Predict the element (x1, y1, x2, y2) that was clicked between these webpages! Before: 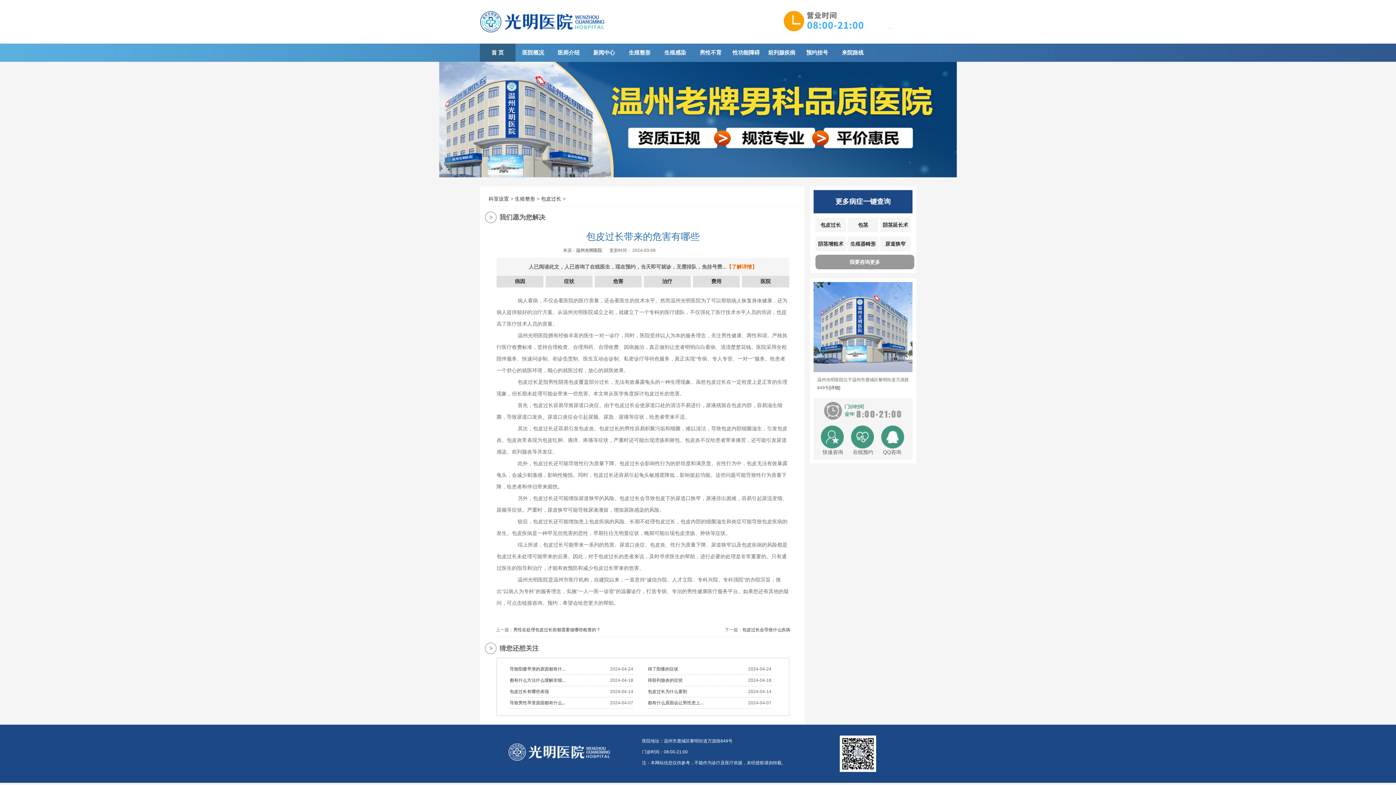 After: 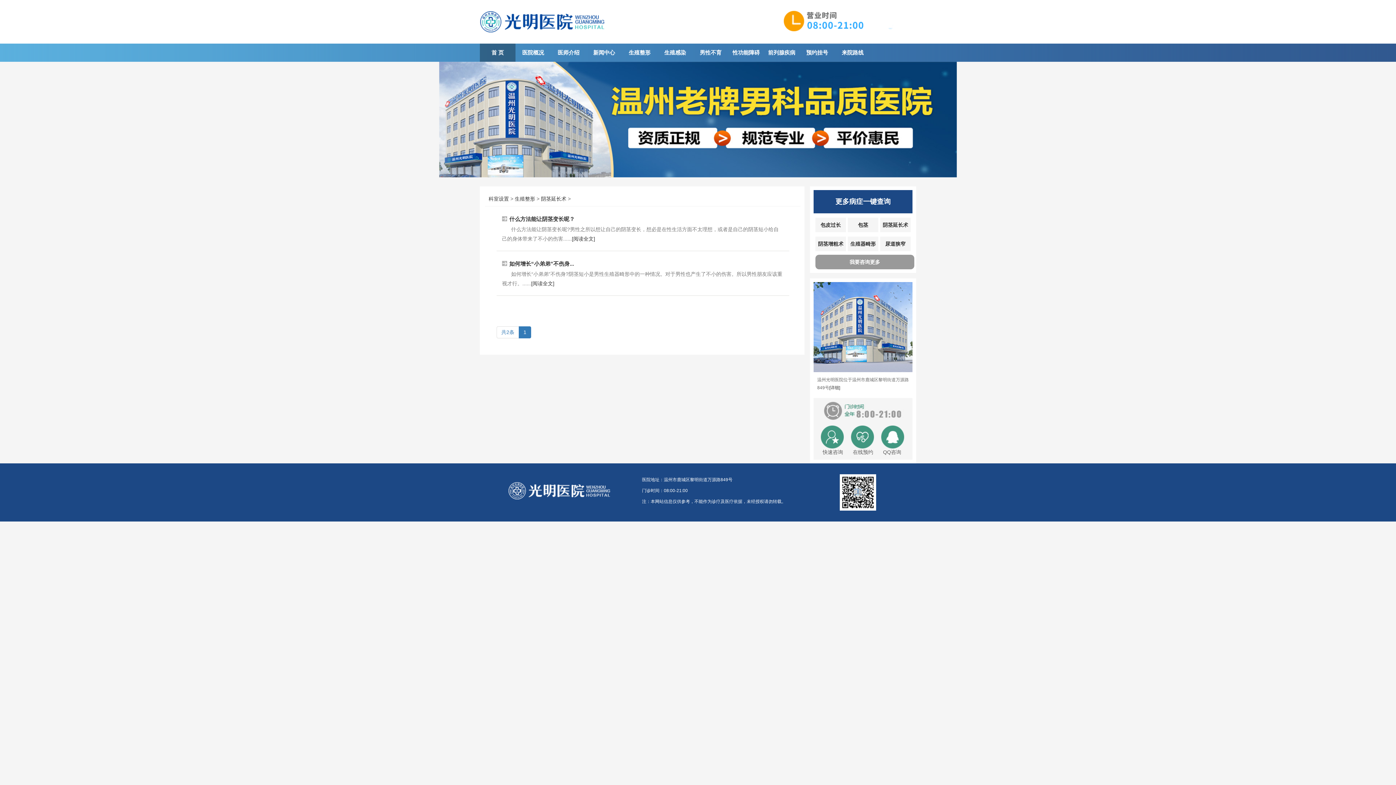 Action: bbox: (880, 217, 910, 232) label: 阴茎延长术